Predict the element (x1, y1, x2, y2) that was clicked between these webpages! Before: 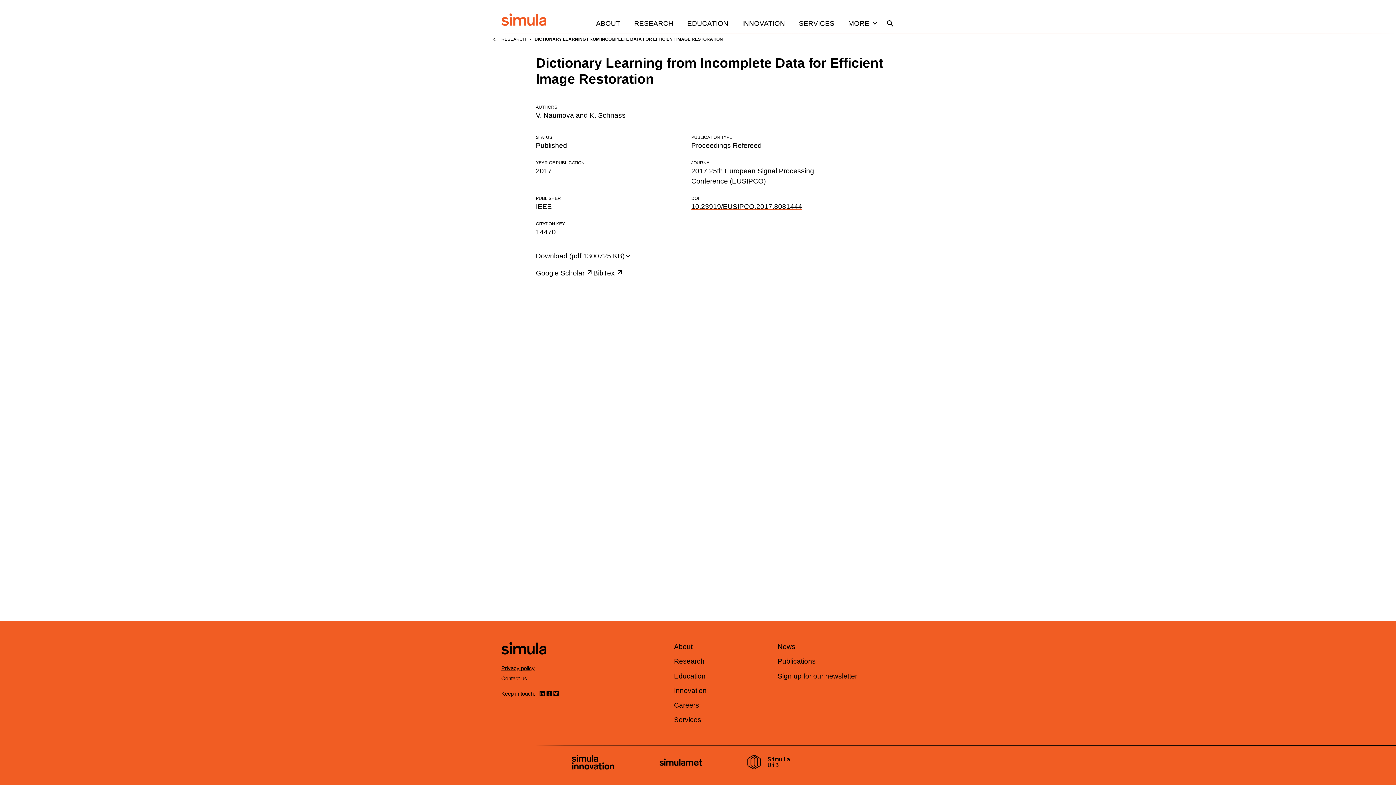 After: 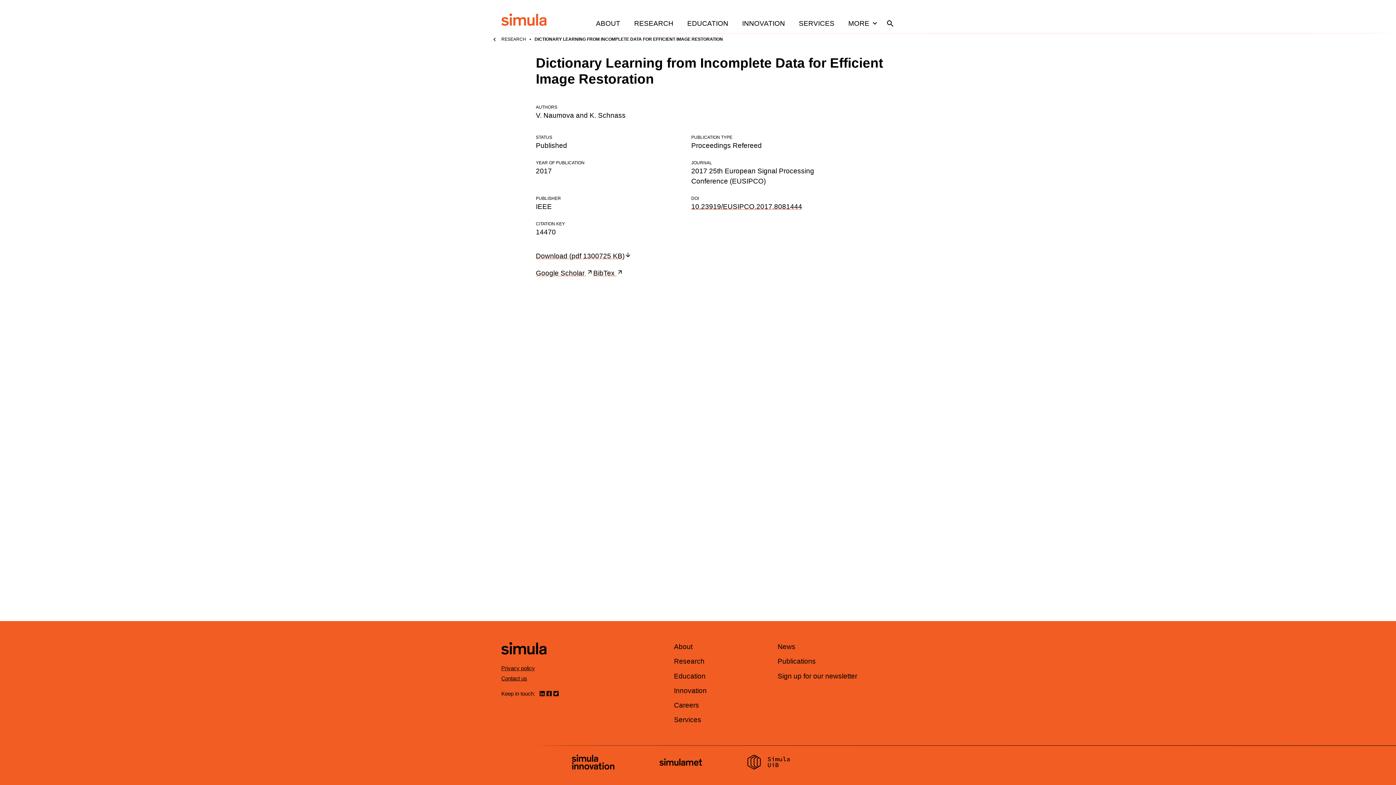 Action: label: Visit us on facebook bbox: (545, 690, 552, 697)